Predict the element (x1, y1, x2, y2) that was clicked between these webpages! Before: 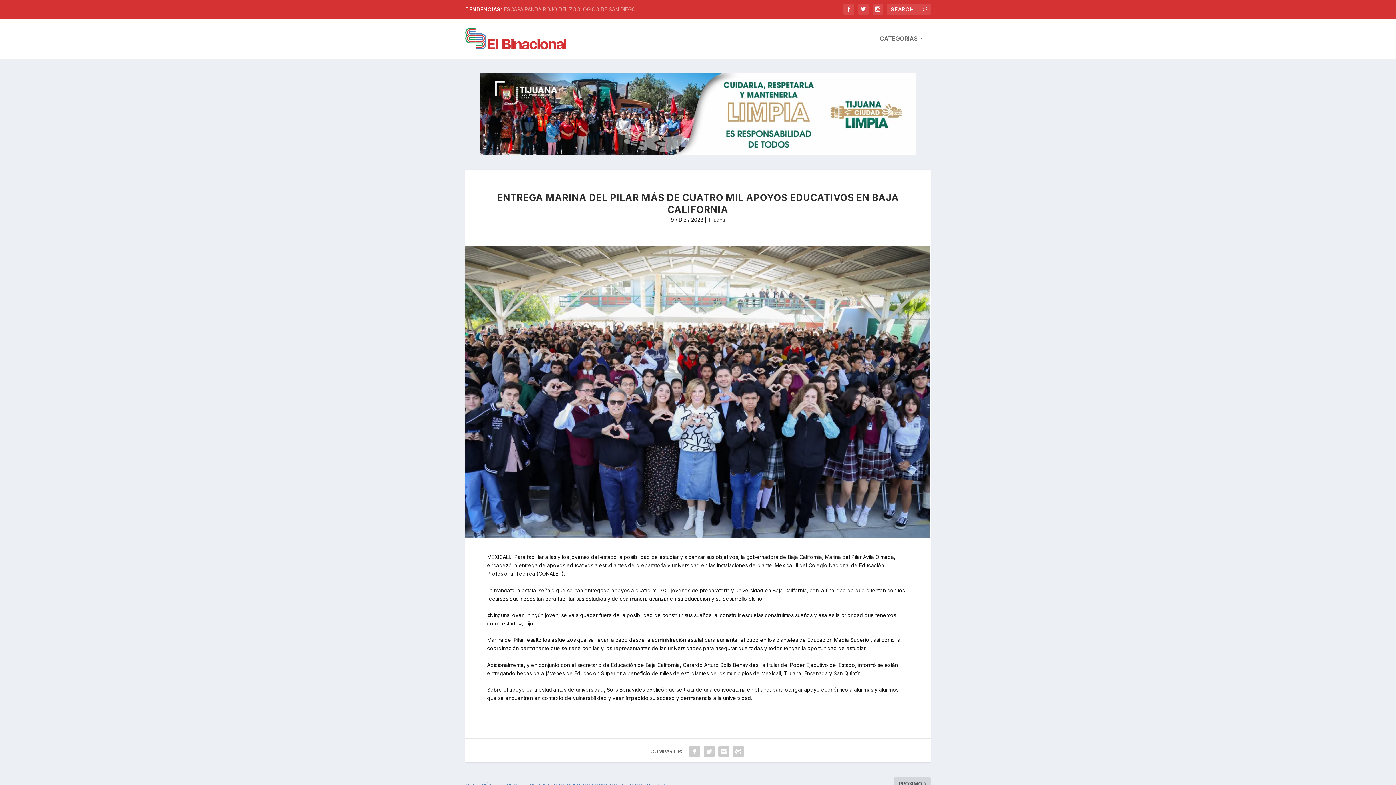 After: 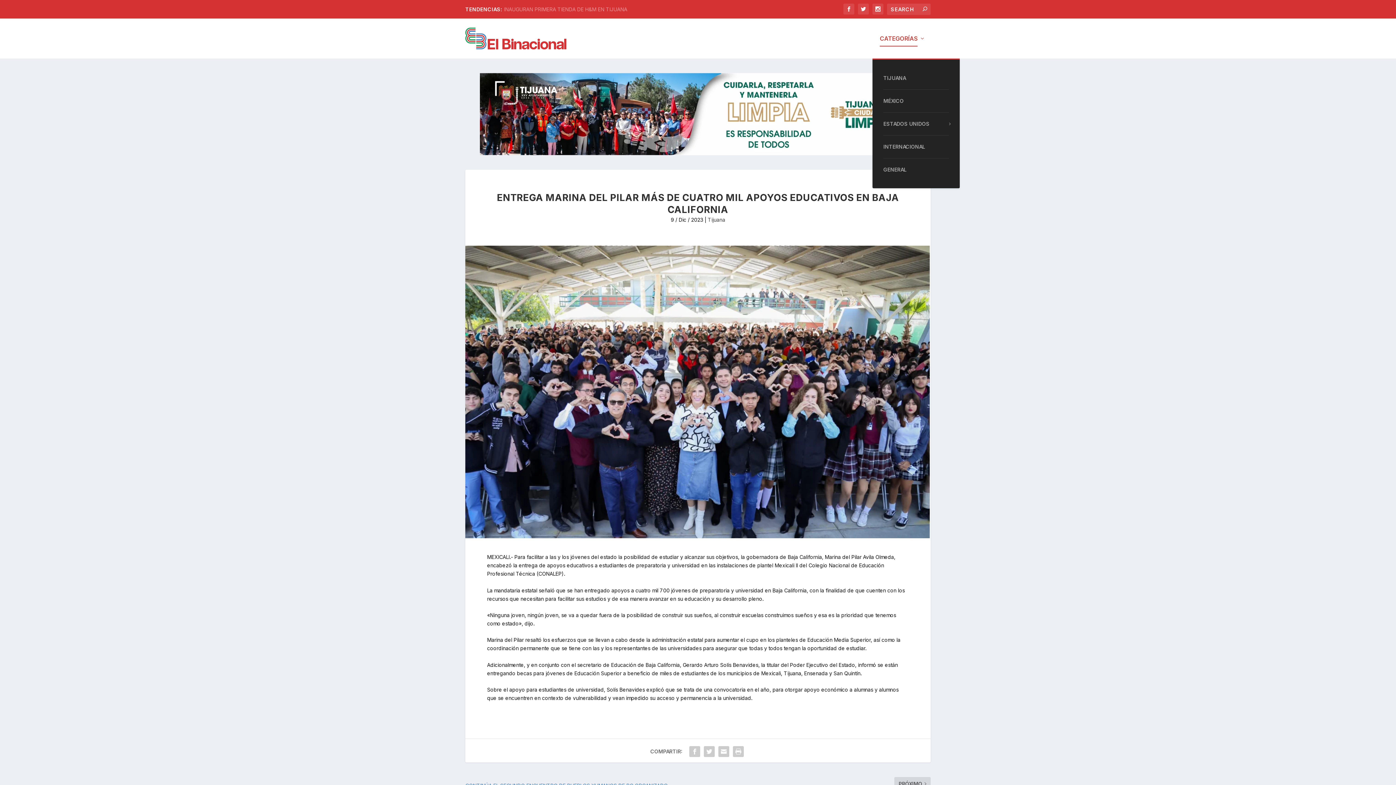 Action: bbox: (880, 35, 925, 58) label: CATEGORÍAS